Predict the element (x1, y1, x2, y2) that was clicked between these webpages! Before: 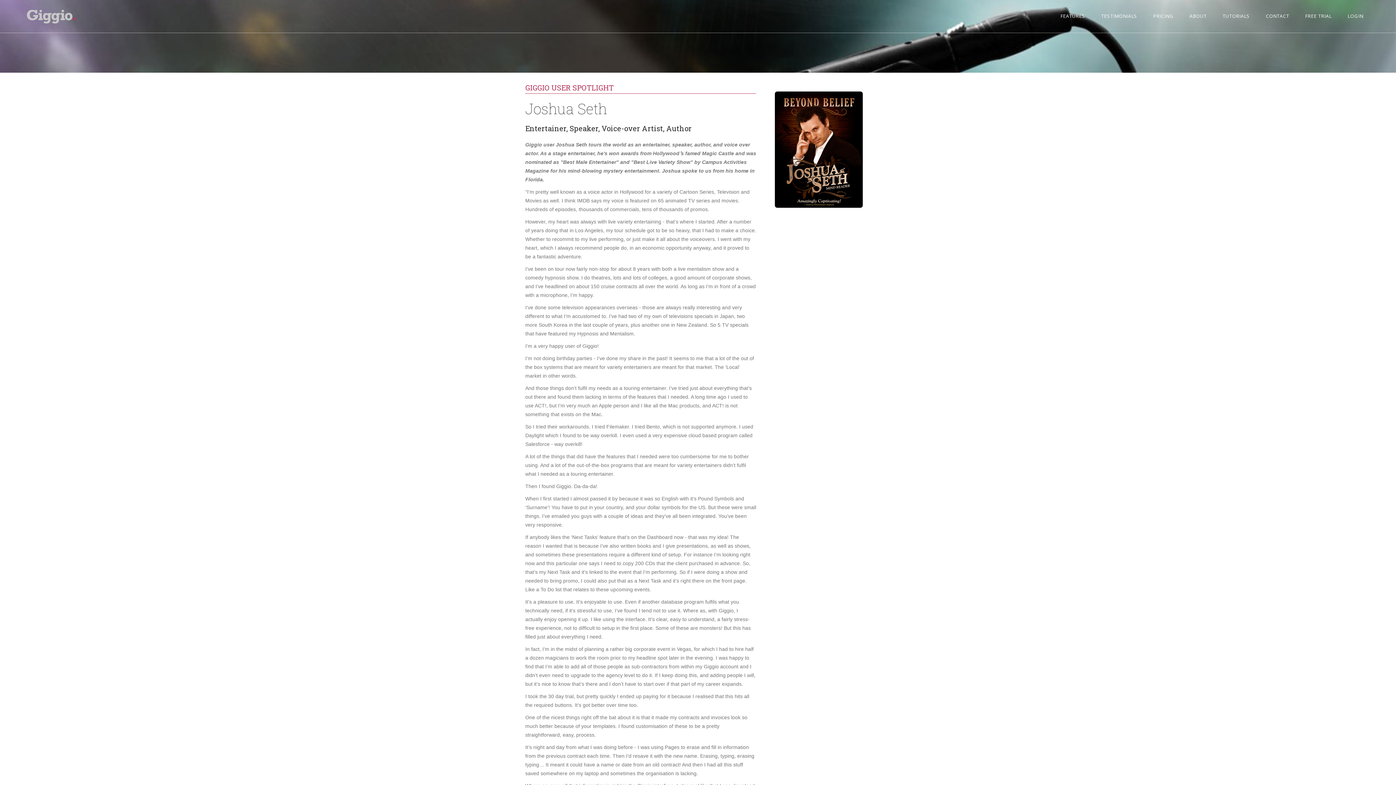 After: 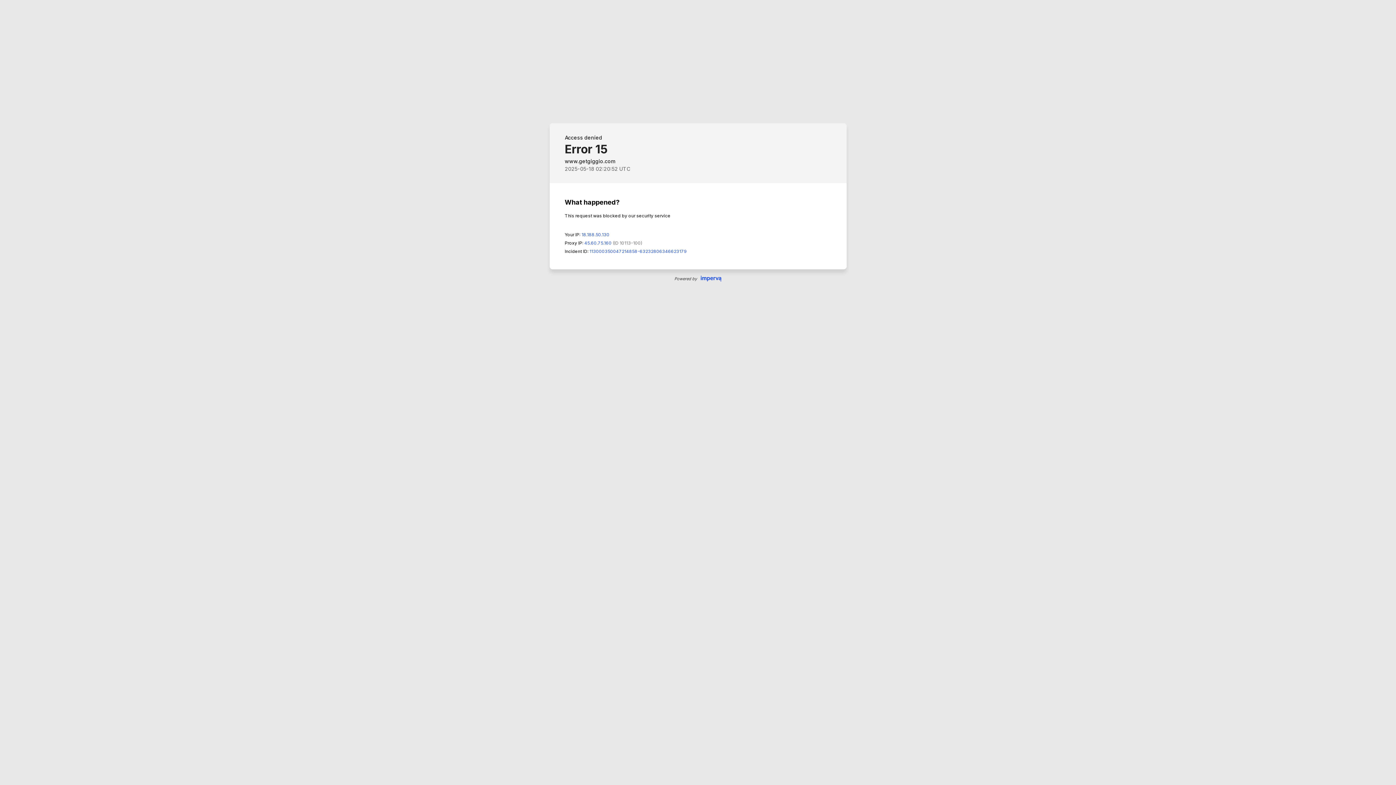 Action: label: ABOUT bbox: (1186, 7, 1210, 24)